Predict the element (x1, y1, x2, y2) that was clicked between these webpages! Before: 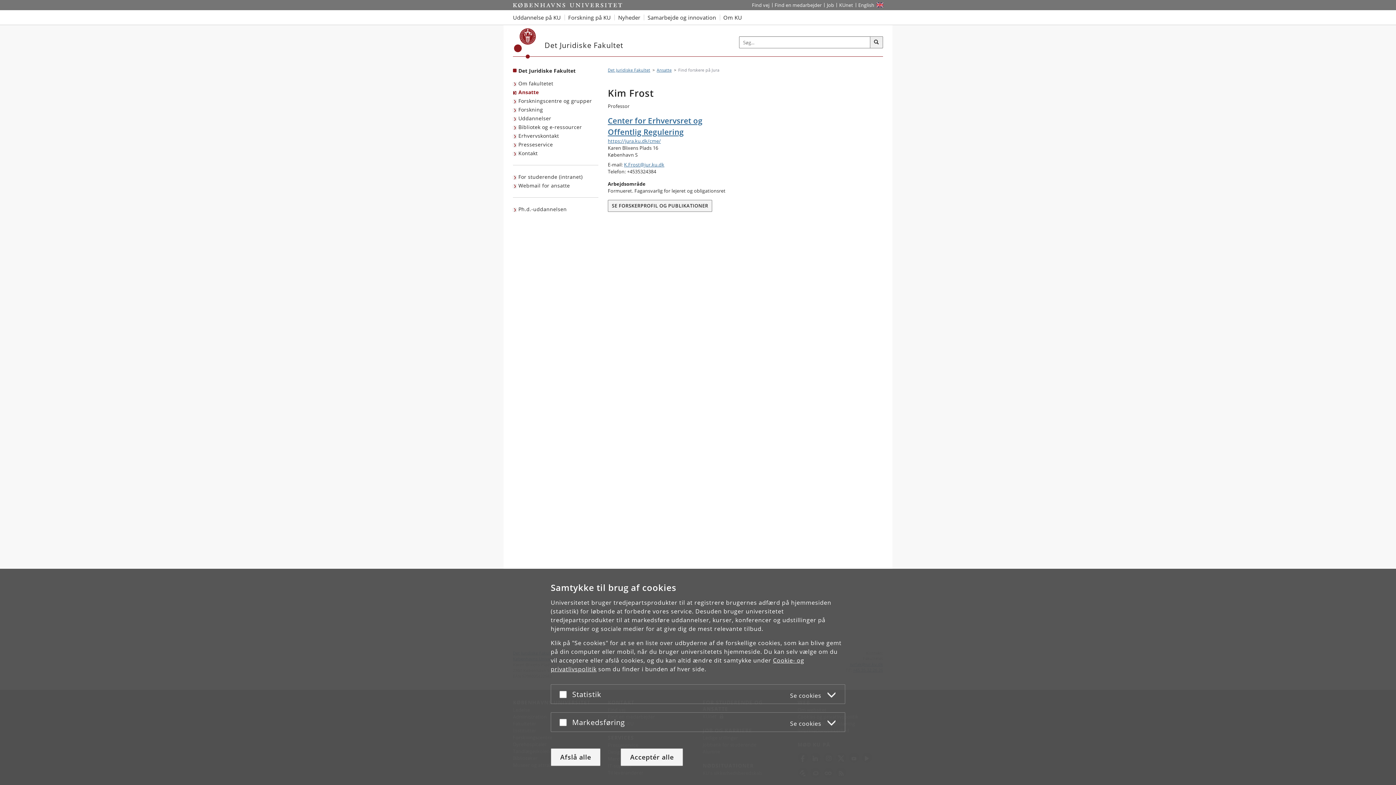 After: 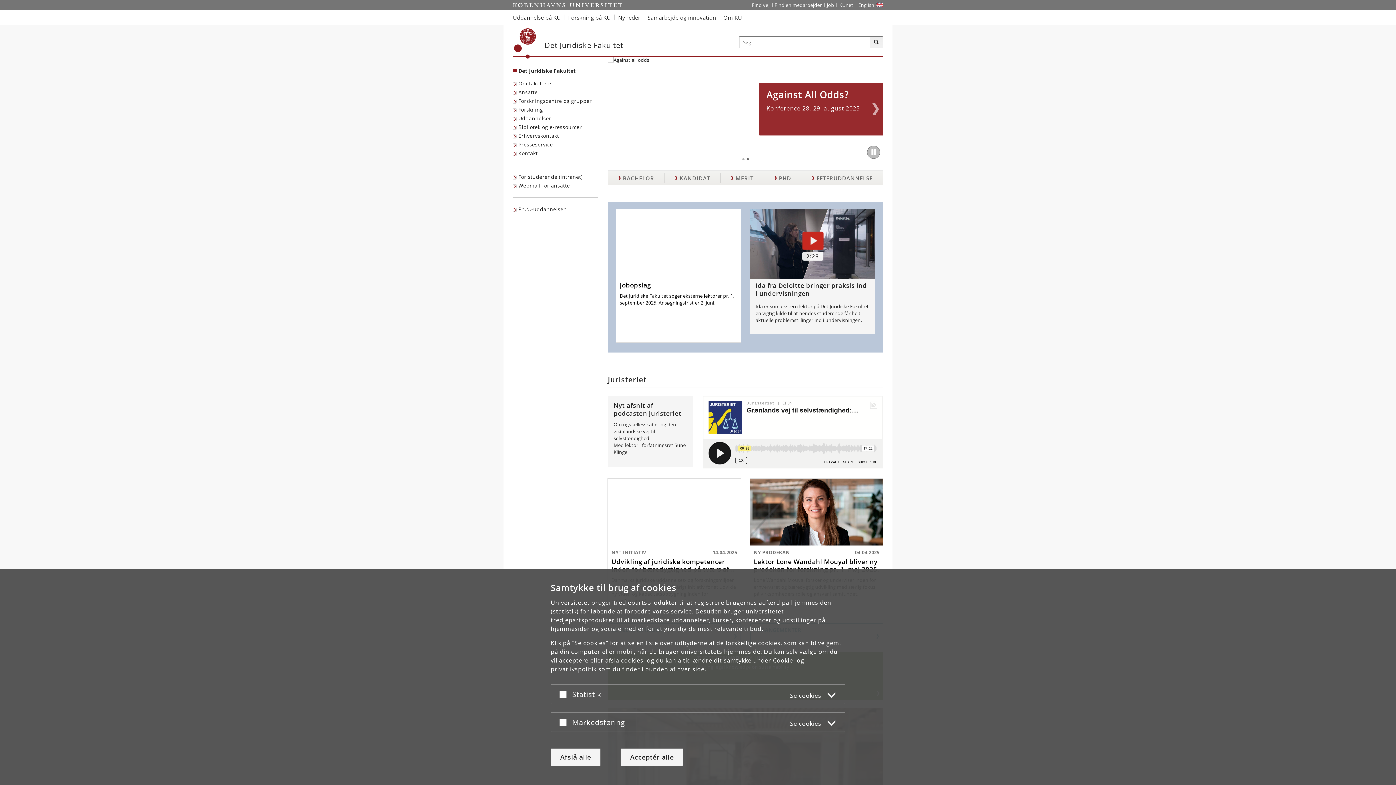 Action: bbox: (514, 28, 536, 58) label: Københavns Universitet